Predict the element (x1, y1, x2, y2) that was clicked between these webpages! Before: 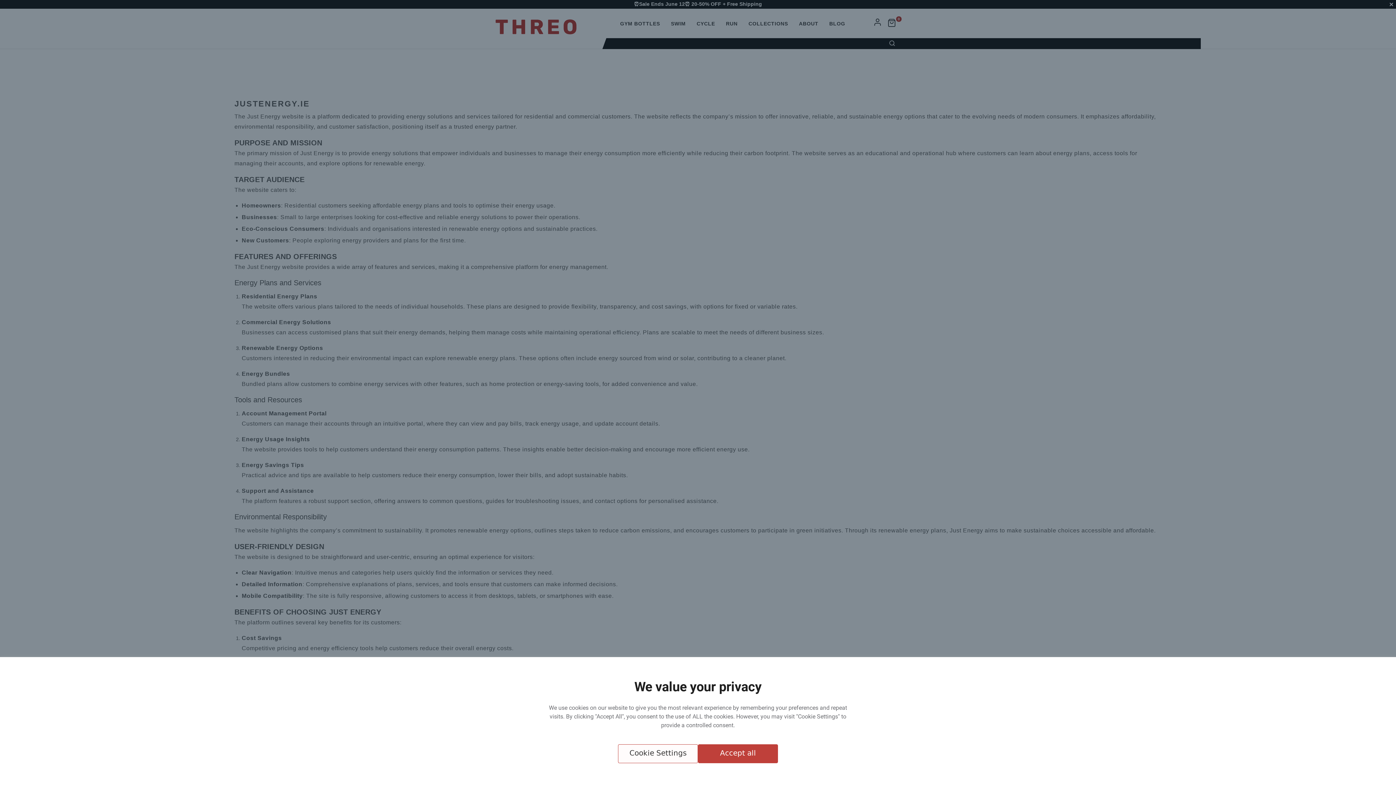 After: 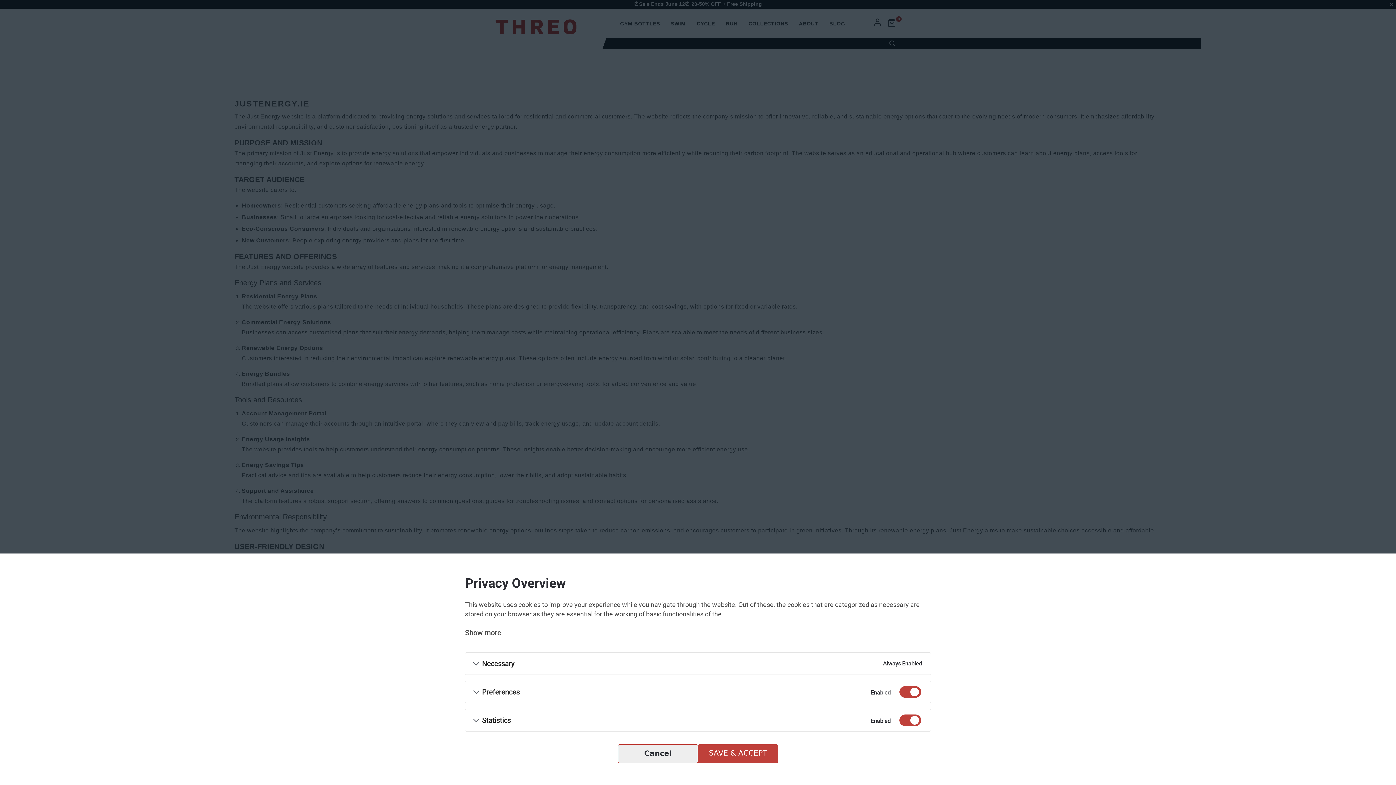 Action: label: Cookie Settings bbox: (618, 744, 698, 763)